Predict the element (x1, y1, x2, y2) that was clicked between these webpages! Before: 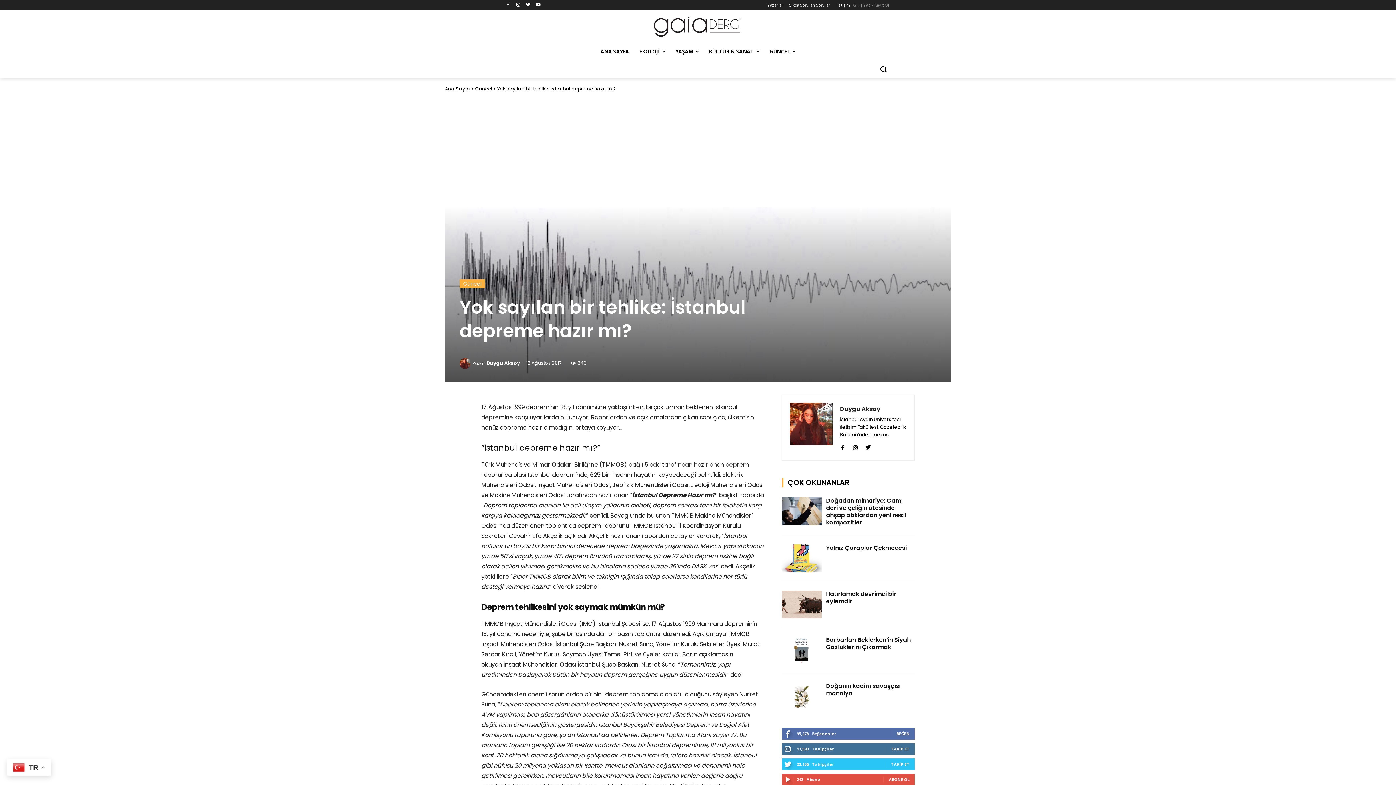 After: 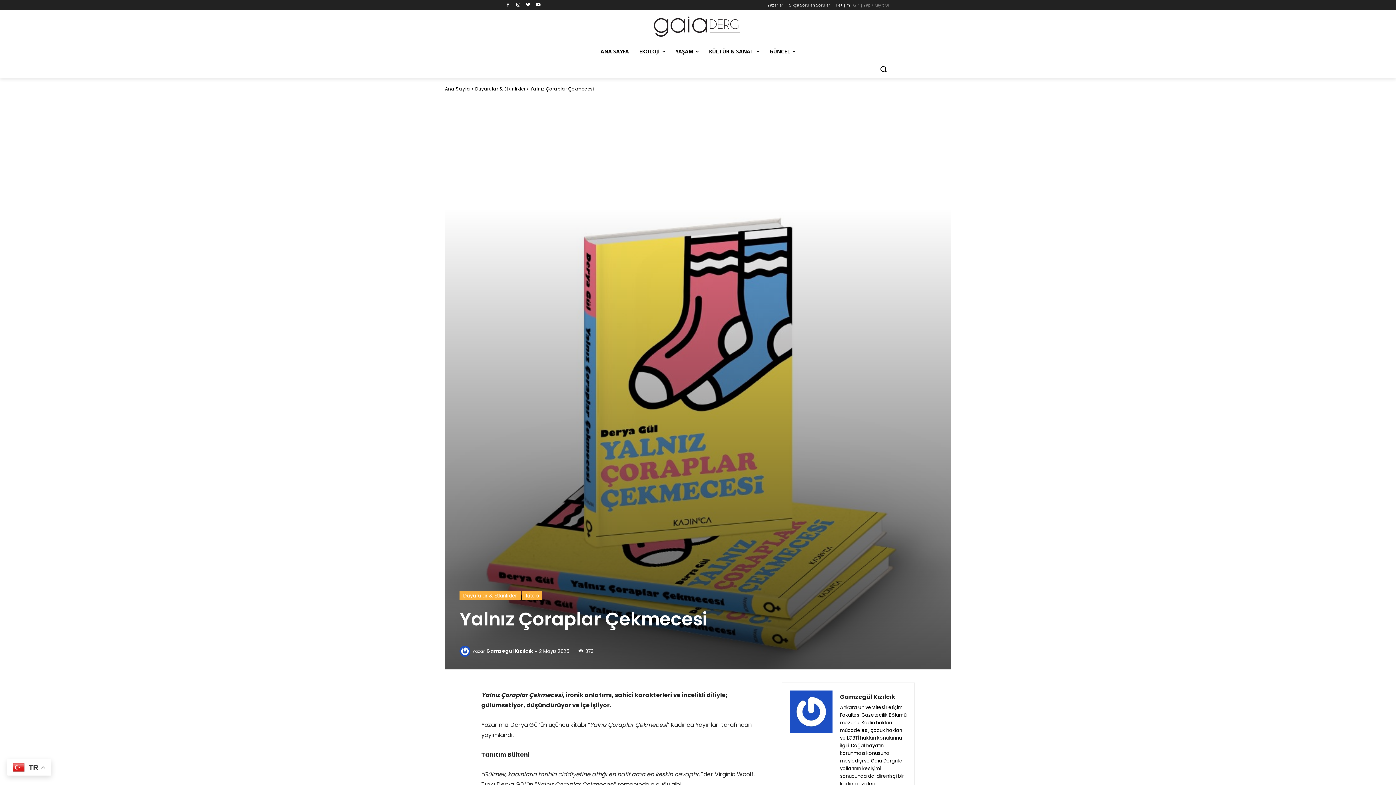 Action: bbox: (782, 544, 821, 572)